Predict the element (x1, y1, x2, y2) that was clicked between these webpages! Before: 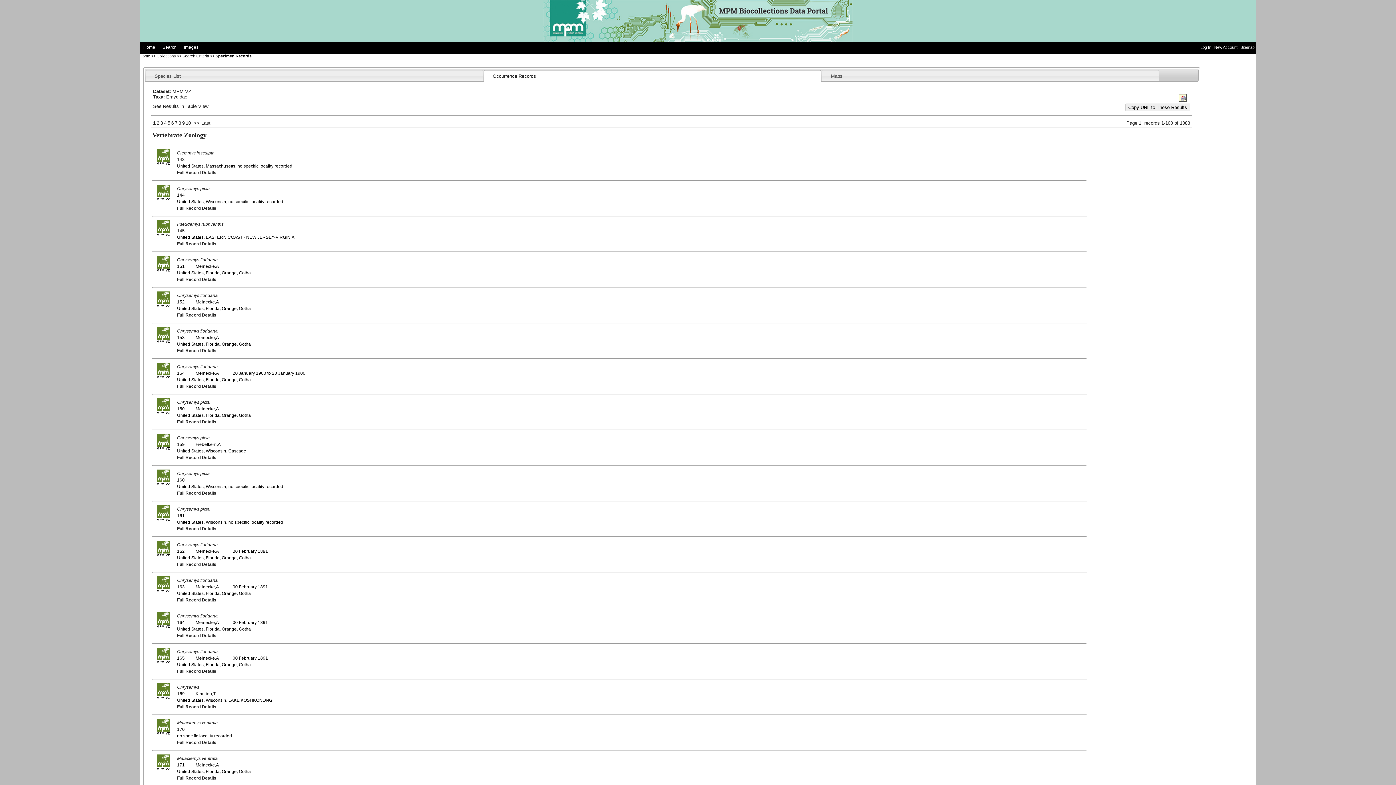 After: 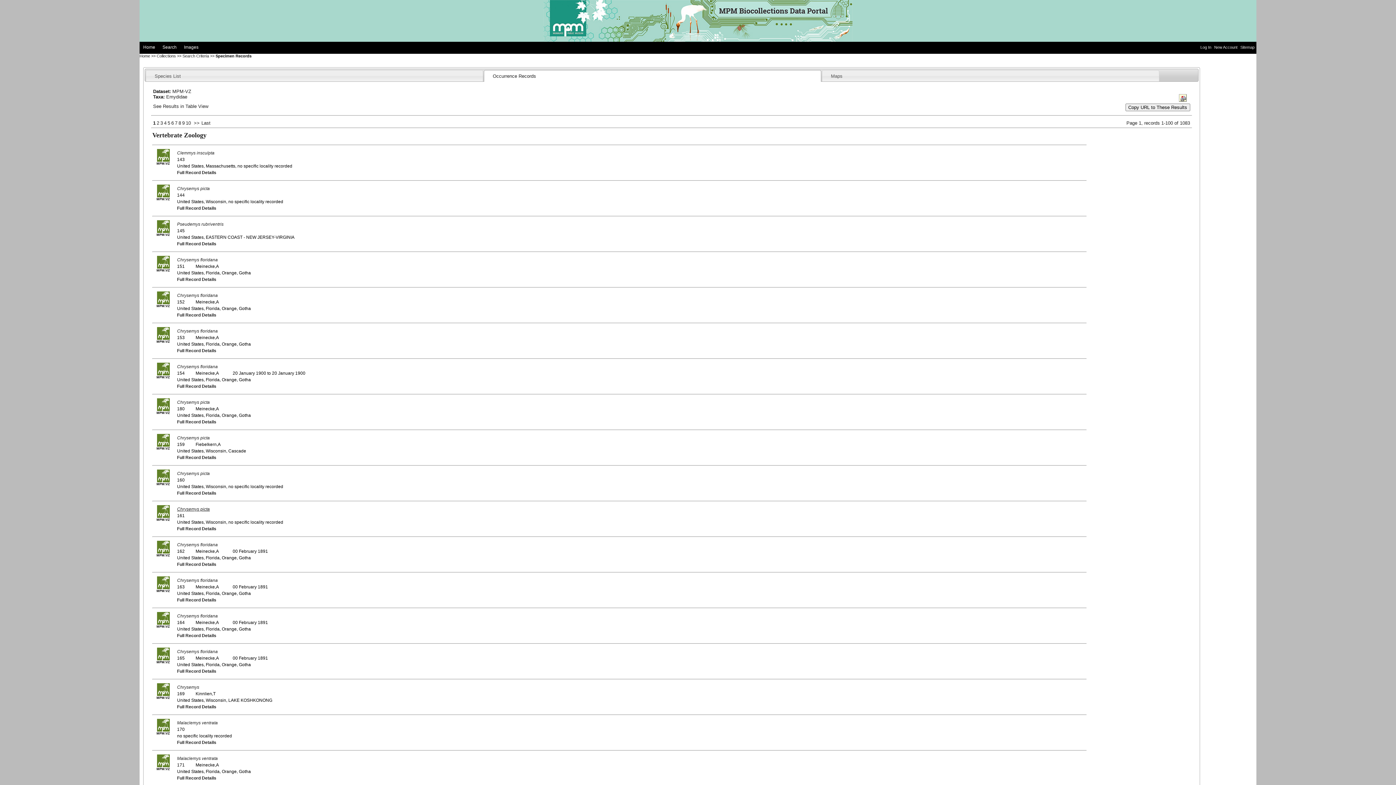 Action: bbox: (177, 507, 209, 512) label: Chrysemys picta